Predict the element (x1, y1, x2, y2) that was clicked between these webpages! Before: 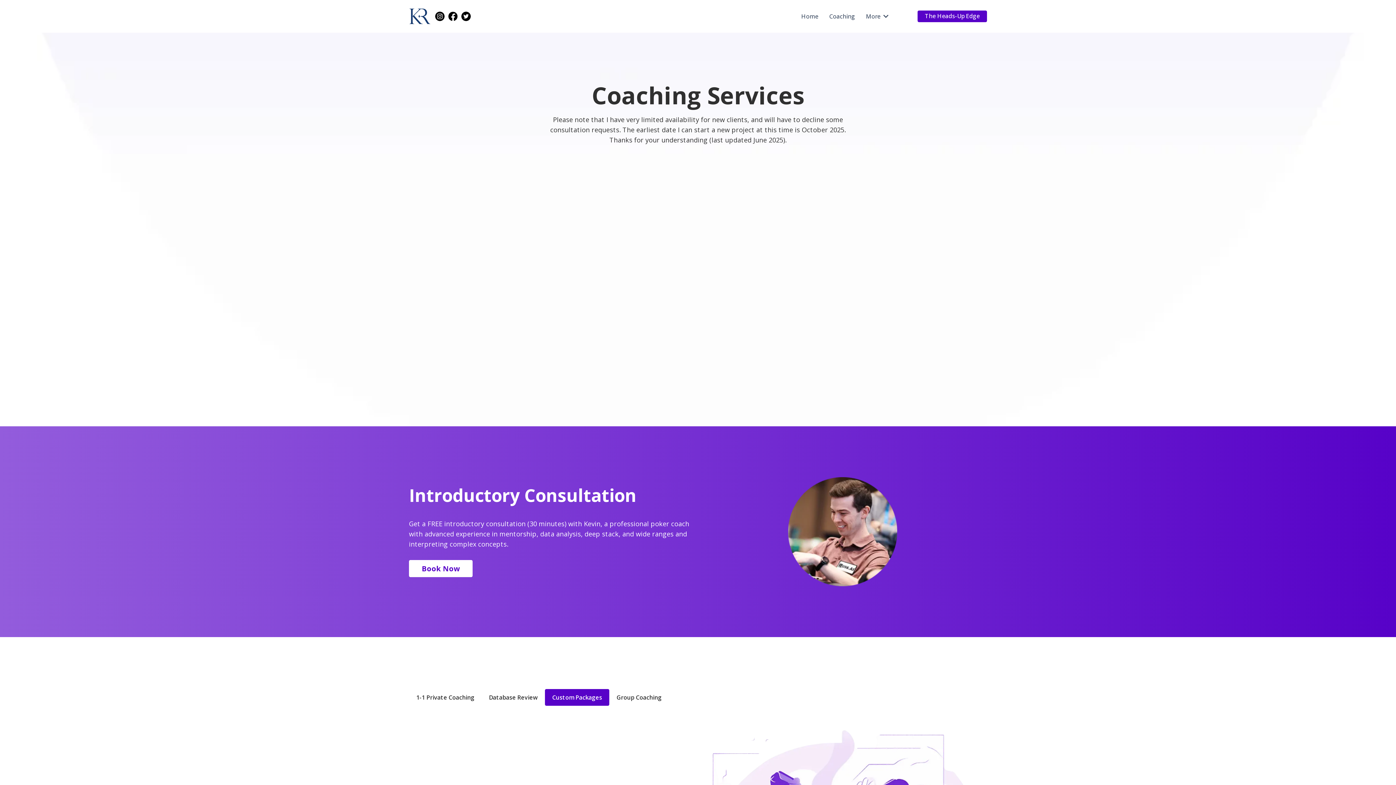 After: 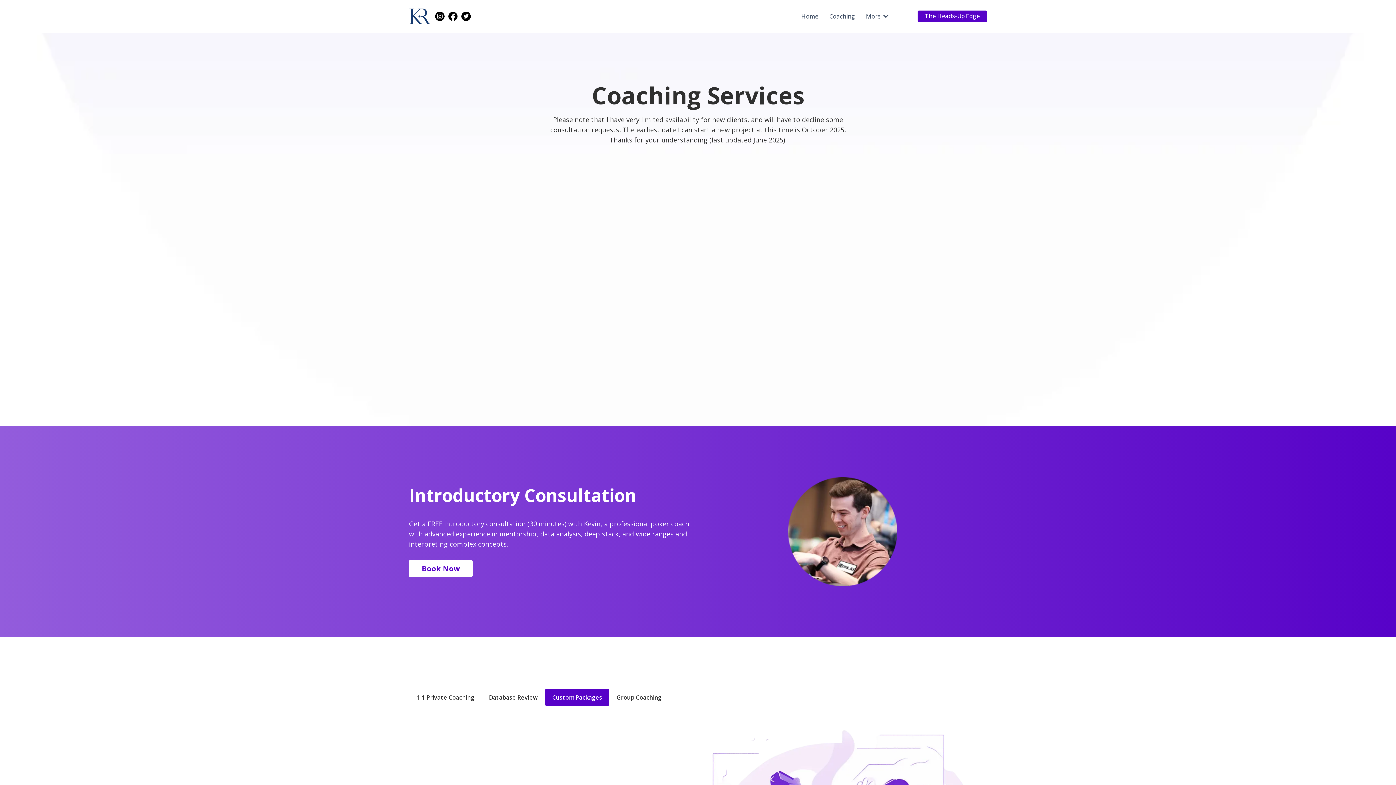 Action: bbox: (459, 11, 472, 21) label: X